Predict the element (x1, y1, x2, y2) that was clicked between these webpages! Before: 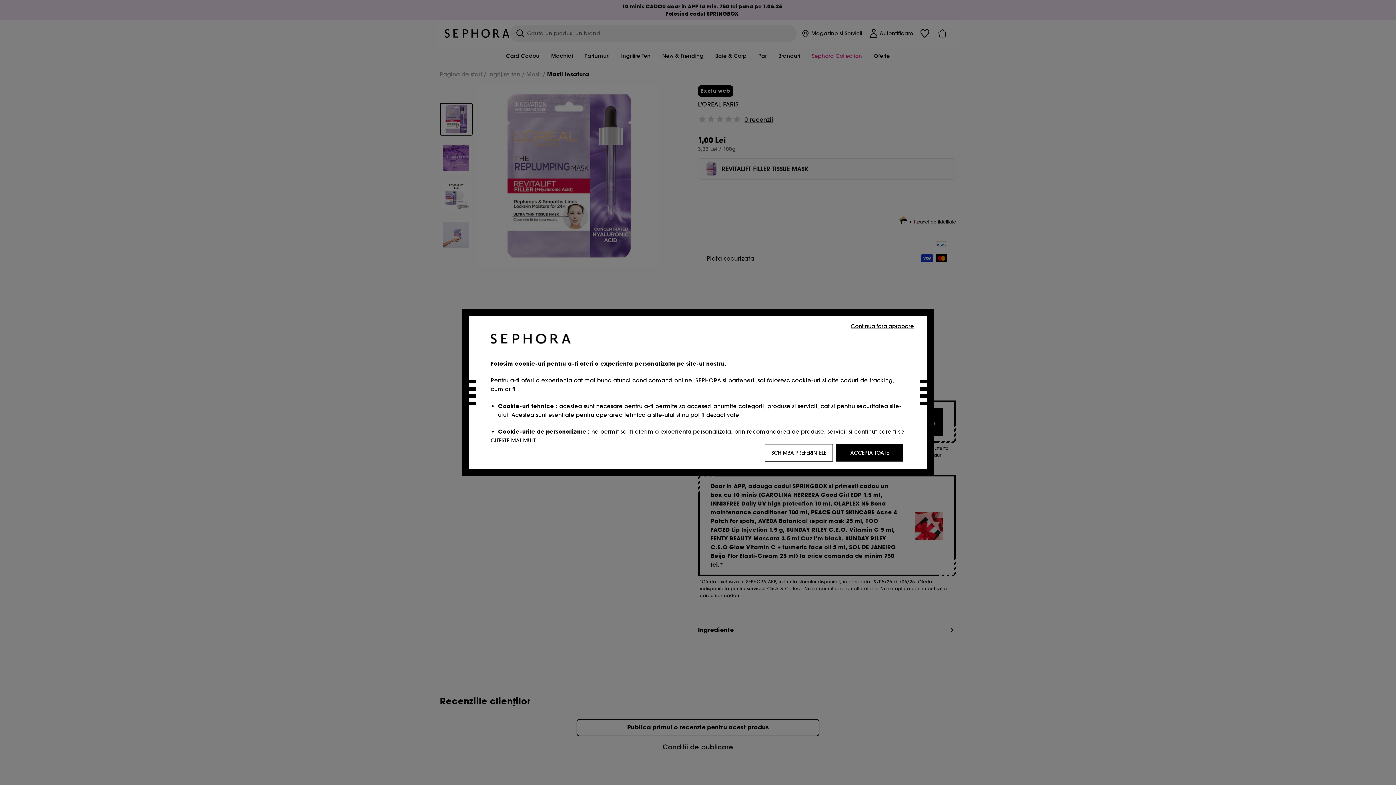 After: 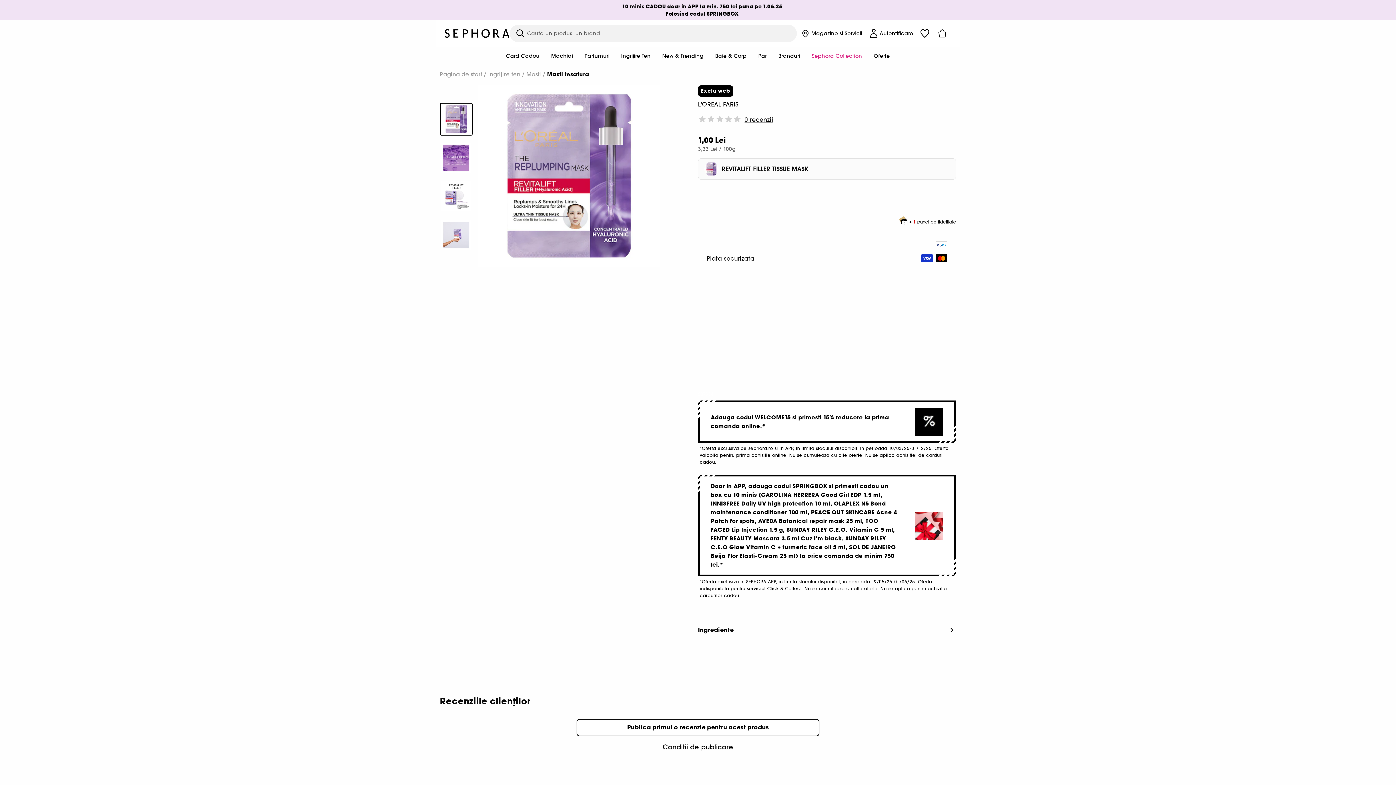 Action: bbox: (836, 444, 903, 461) label: ACCEPTA TOATE